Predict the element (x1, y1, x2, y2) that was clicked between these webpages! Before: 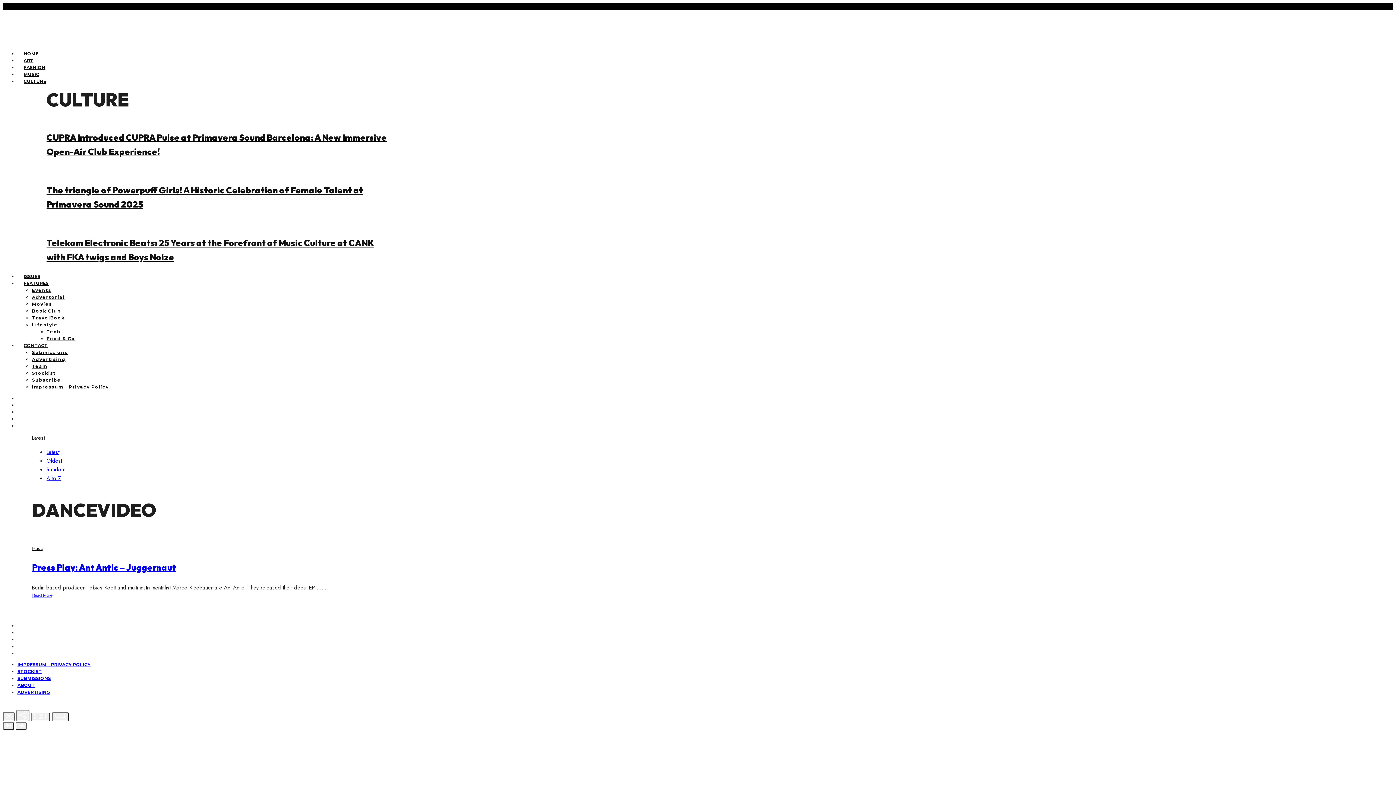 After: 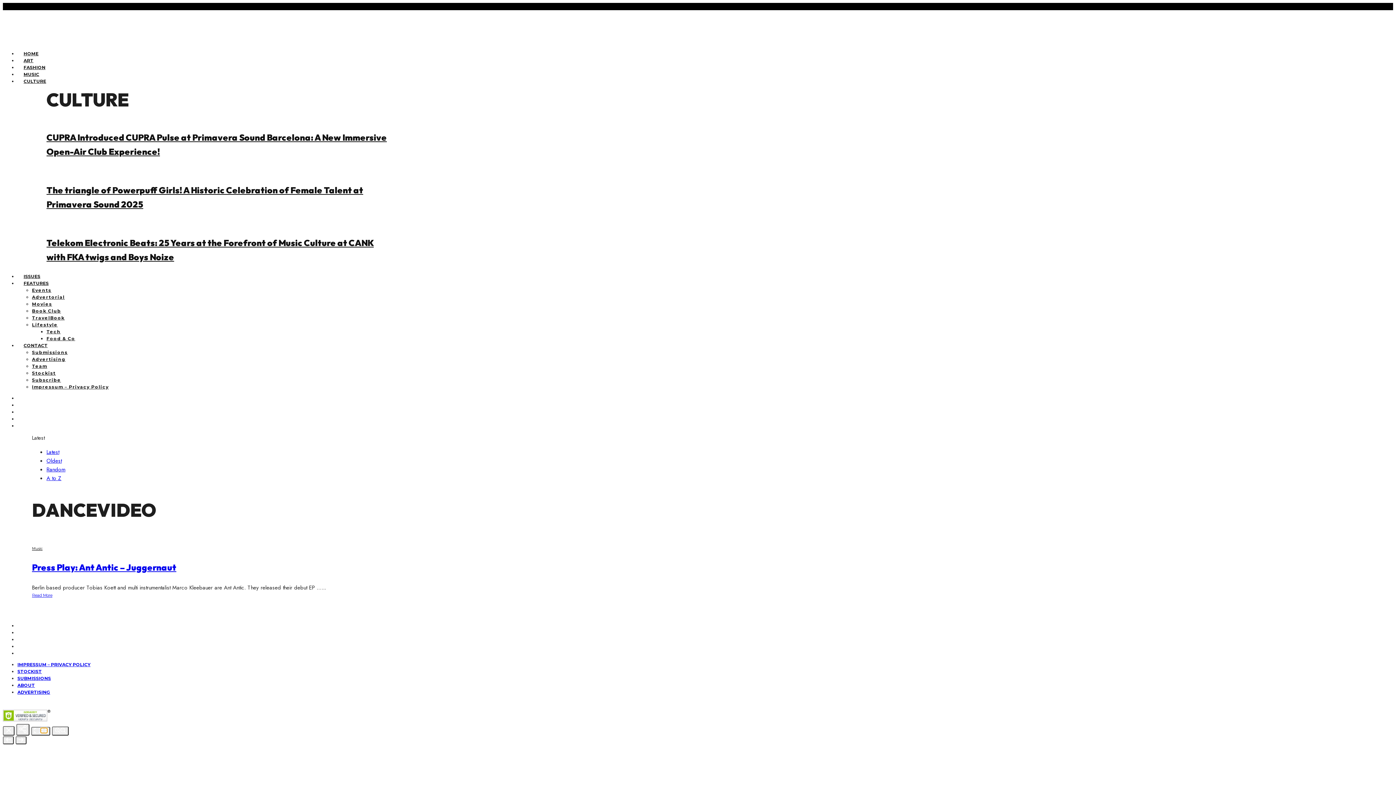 Action: bbox: (31, 713, 50, 721)